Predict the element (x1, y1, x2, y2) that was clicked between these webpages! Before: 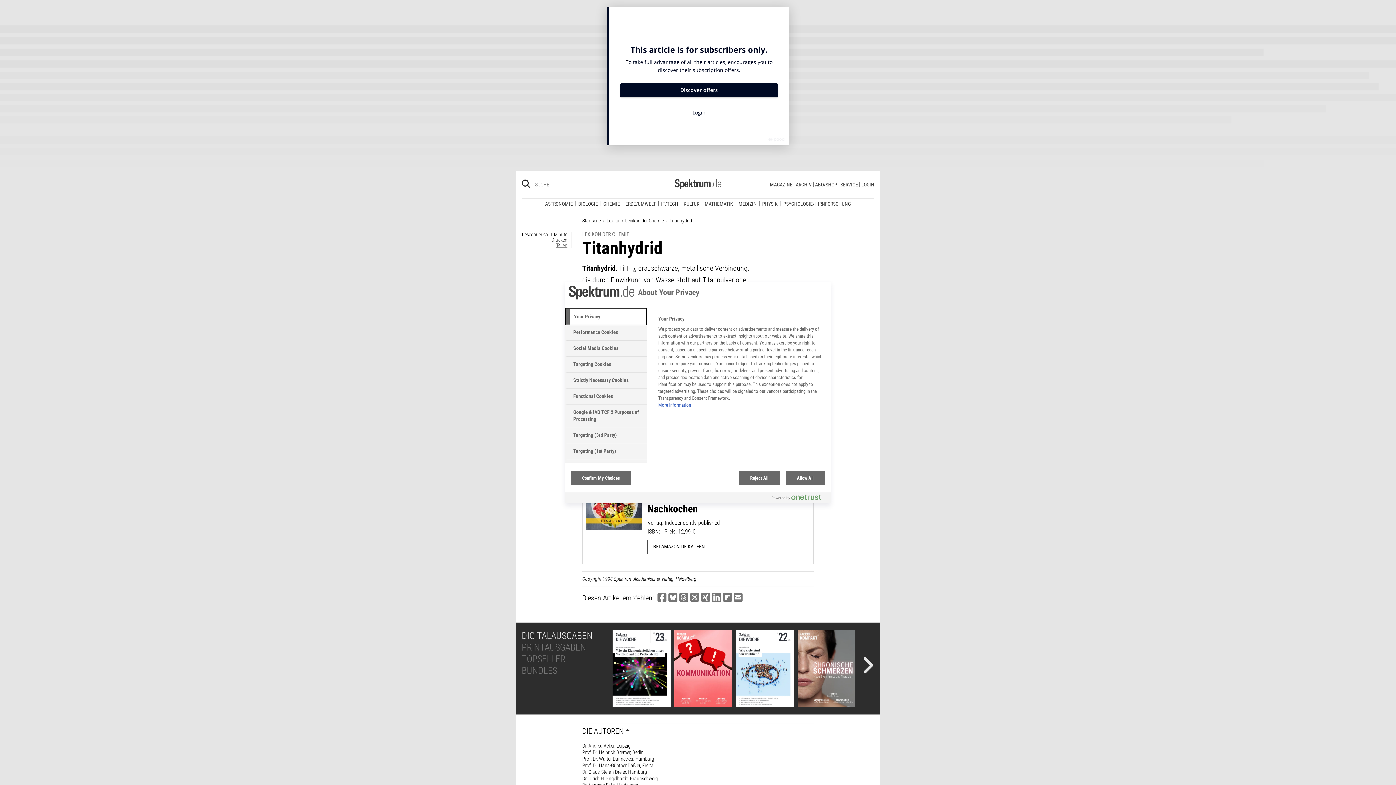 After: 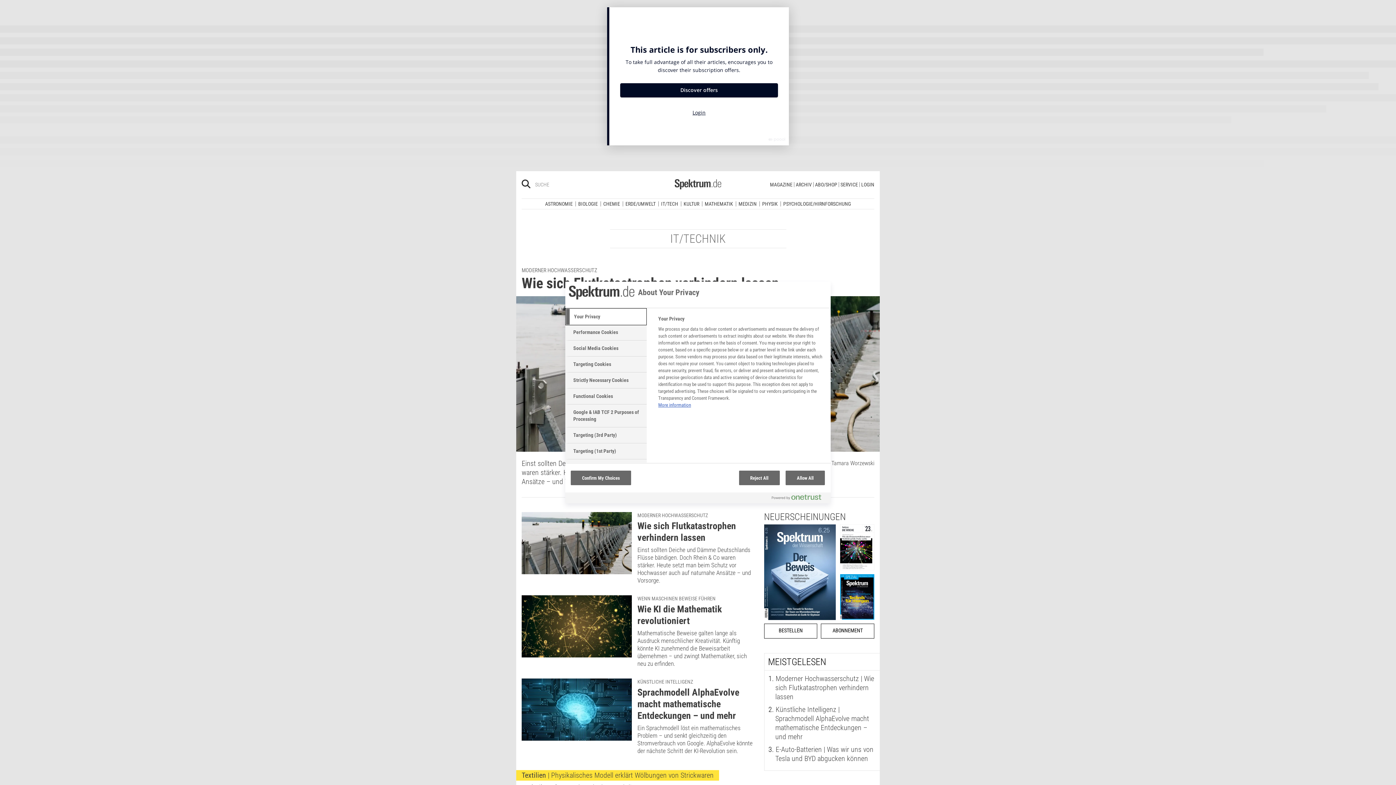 Action: bbox: (658, 30, 680, 35) label: IT/TECH